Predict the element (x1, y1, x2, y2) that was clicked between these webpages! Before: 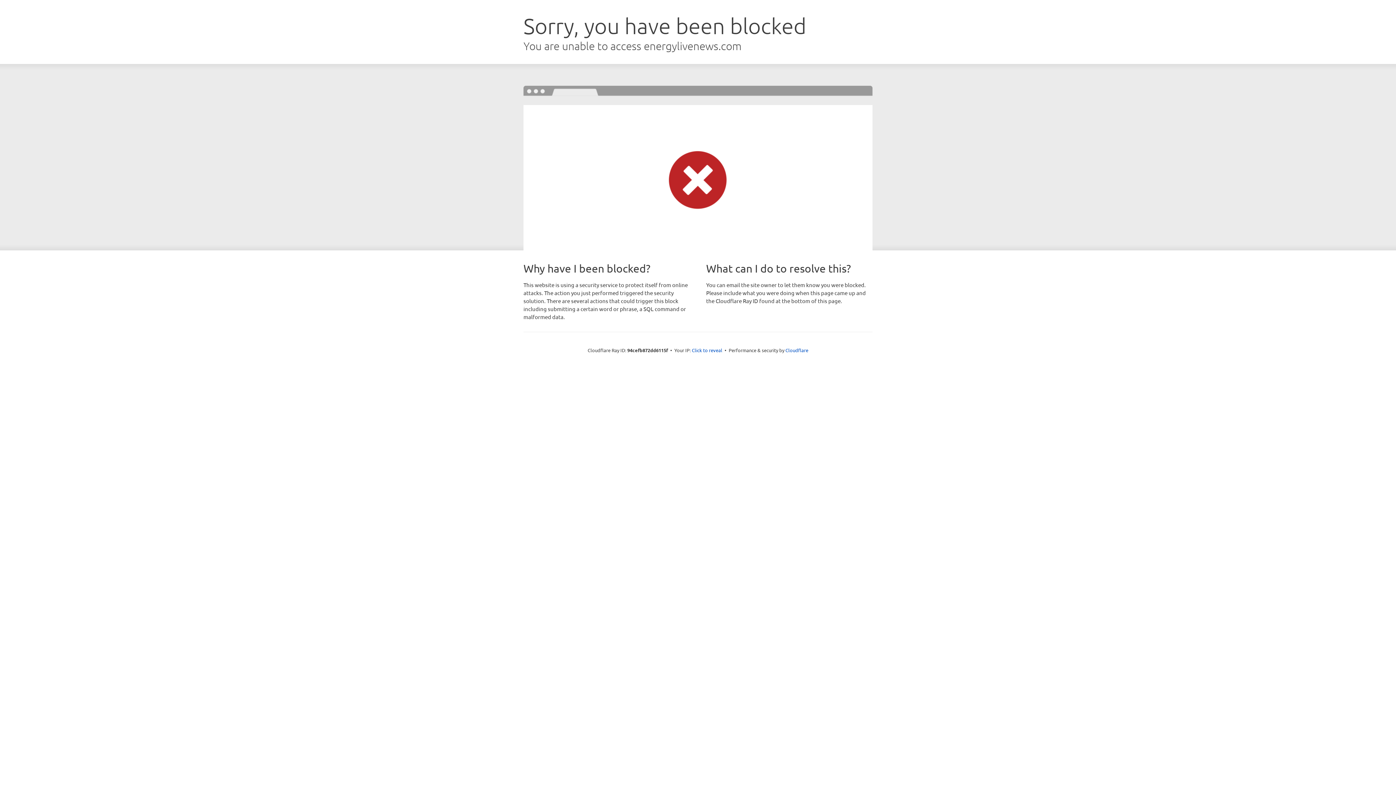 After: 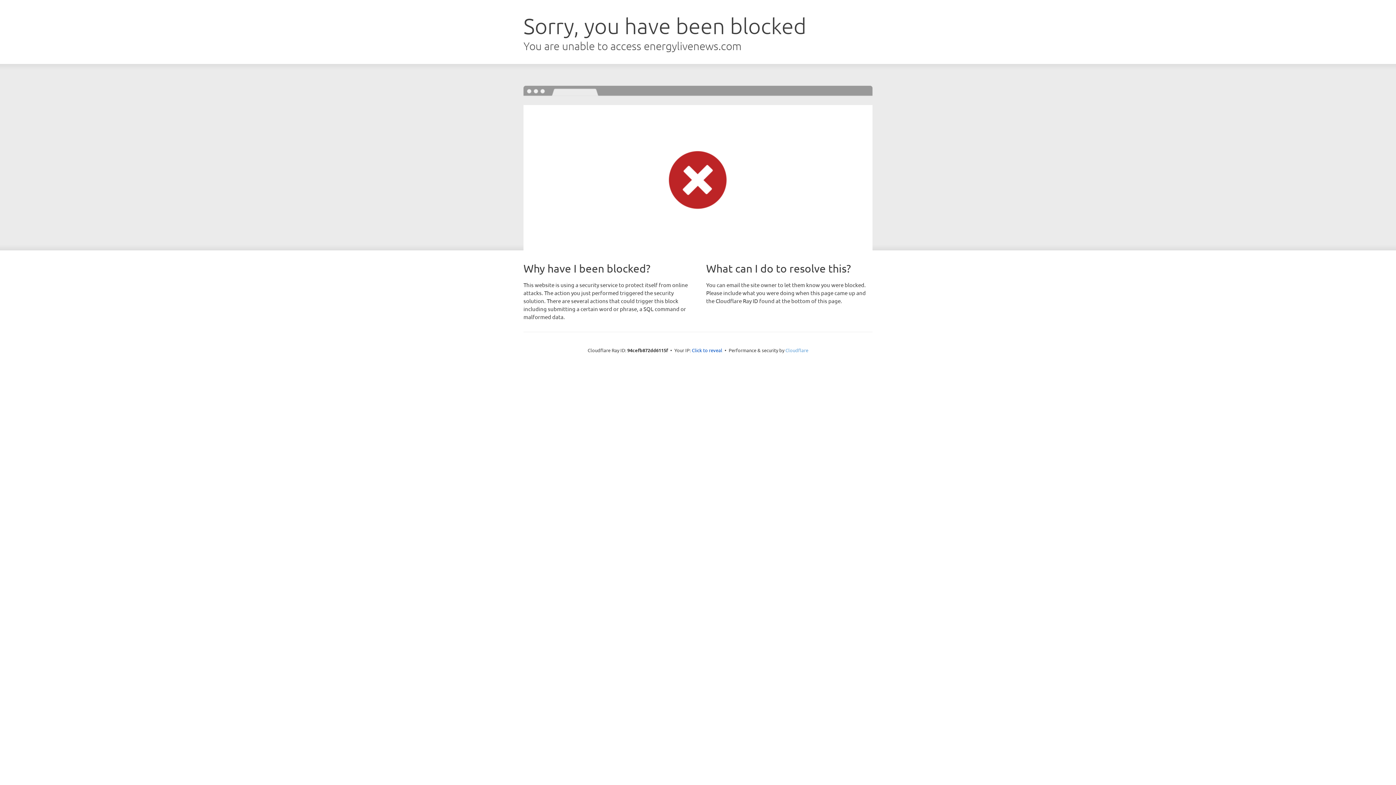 Action: bbox: (785, 347, 808, 353) label: Cloudflare